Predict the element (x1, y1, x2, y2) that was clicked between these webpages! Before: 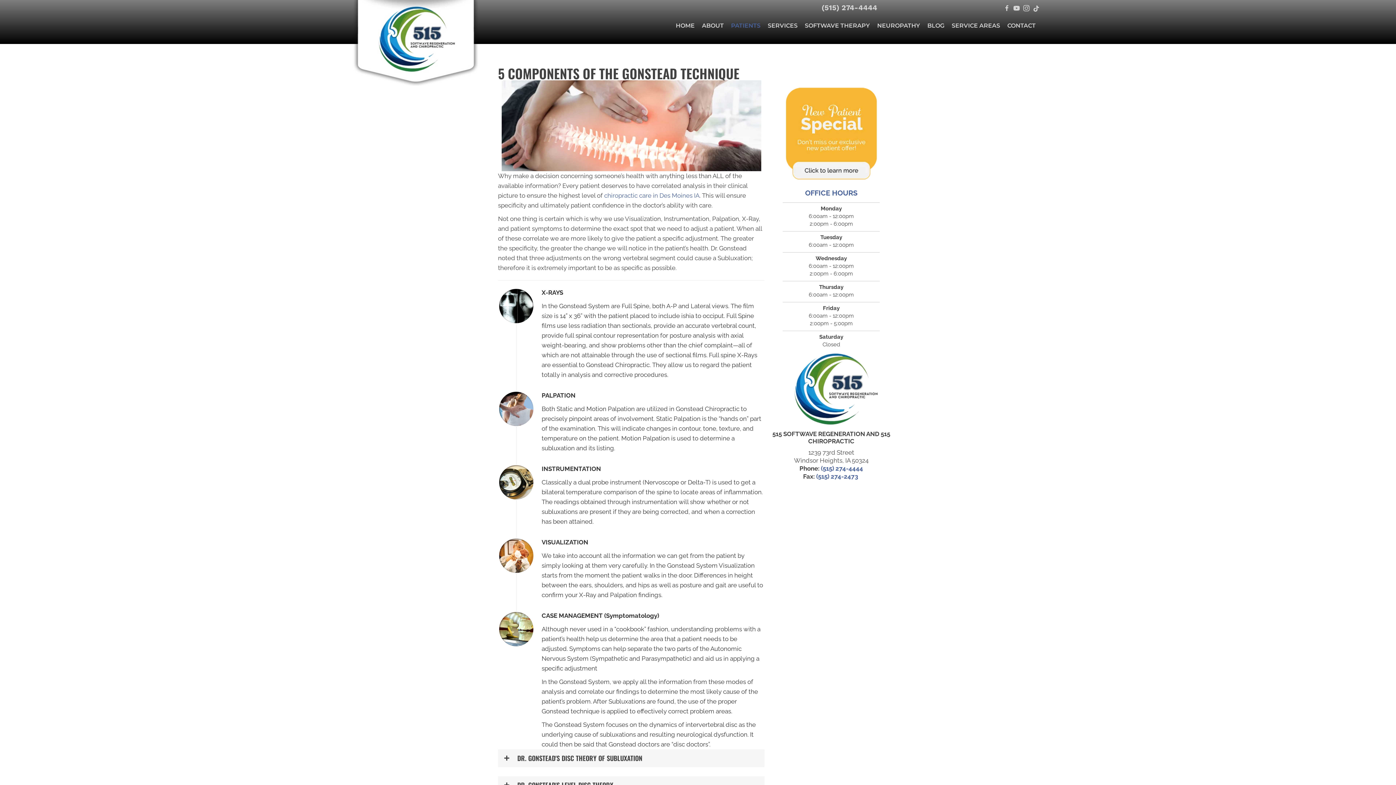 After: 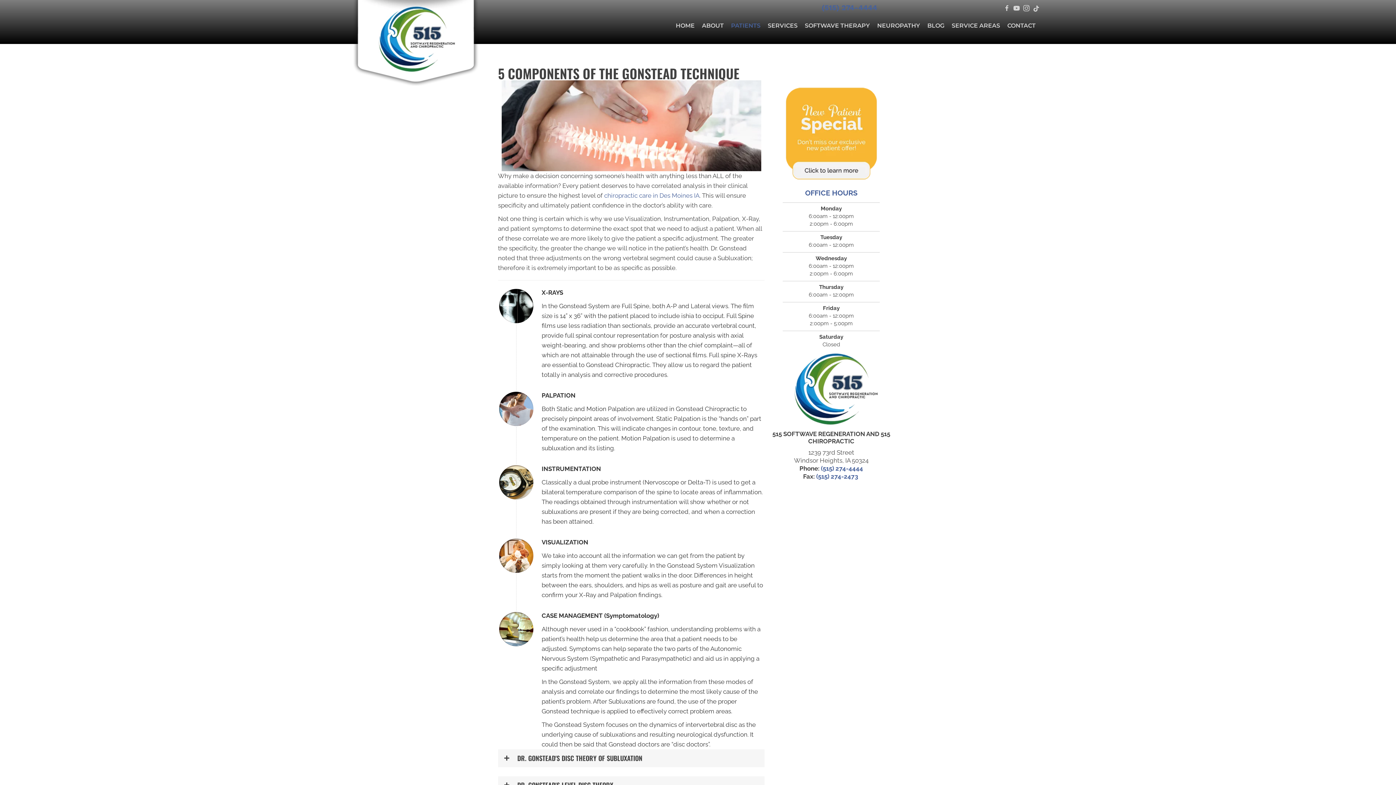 Action: label: (515) 274-4444 bbox: (482, 1, 877, 13)